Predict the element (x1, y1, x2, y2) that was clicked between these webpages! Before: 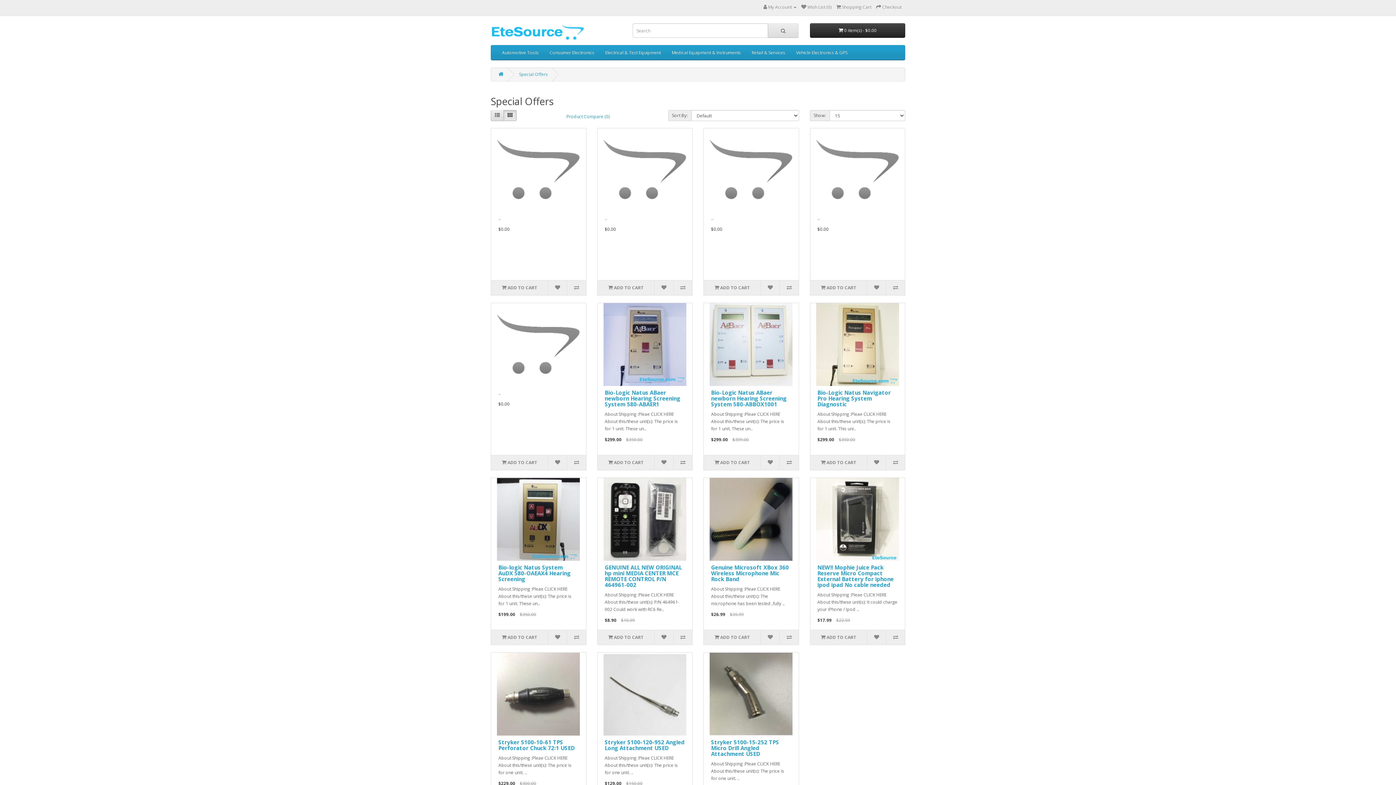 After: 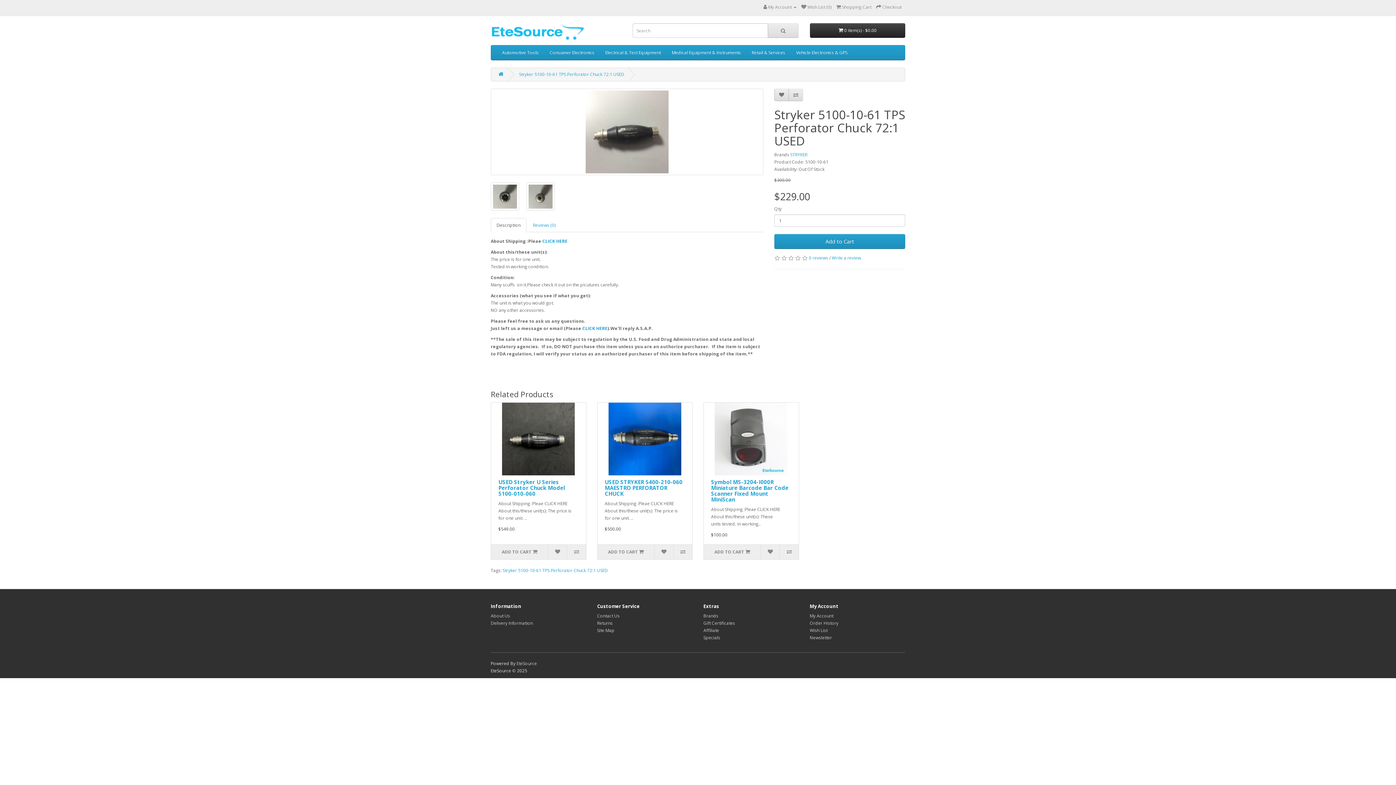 Action: label: Stryker 5100-10-61 TPS Perforator Chuck 72:1 USED bbox: (498, 738, 574, 752)